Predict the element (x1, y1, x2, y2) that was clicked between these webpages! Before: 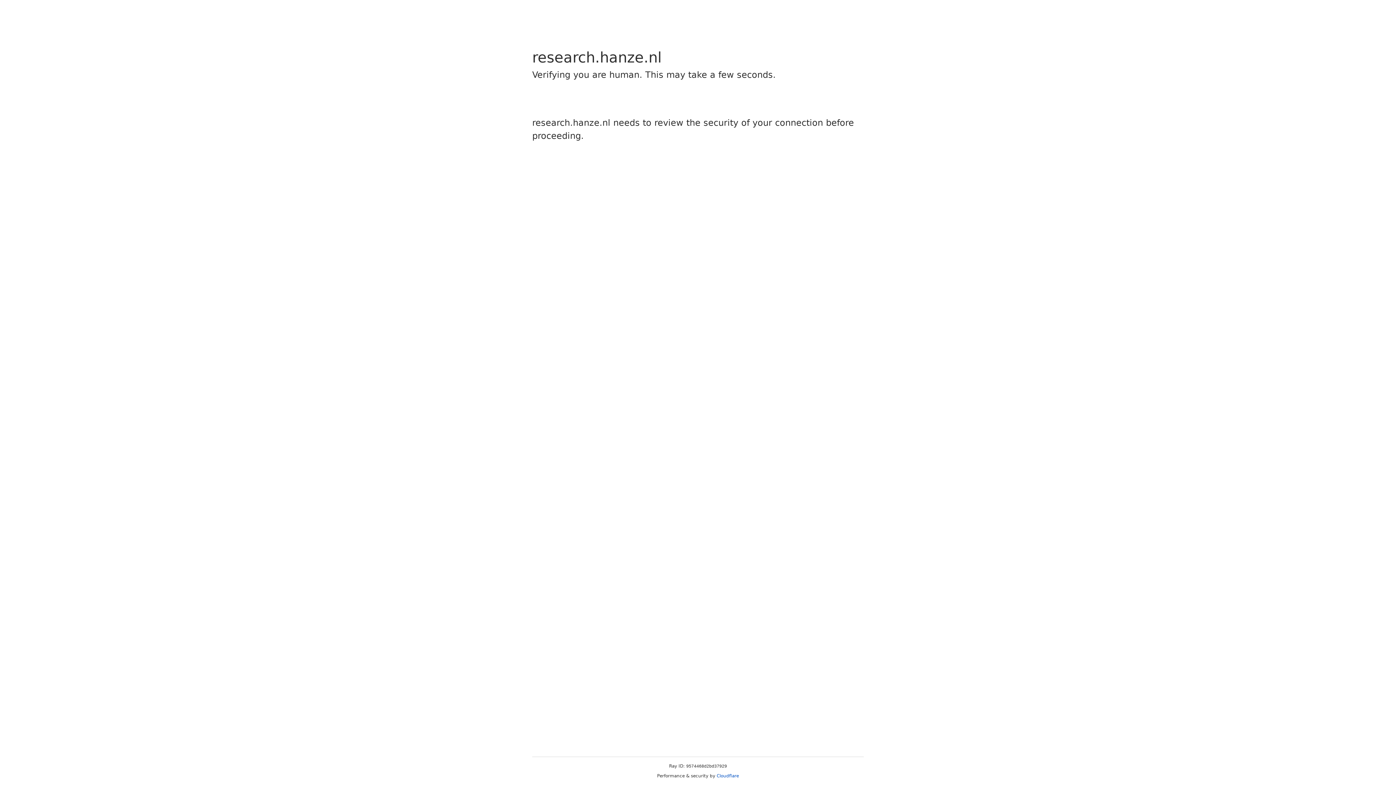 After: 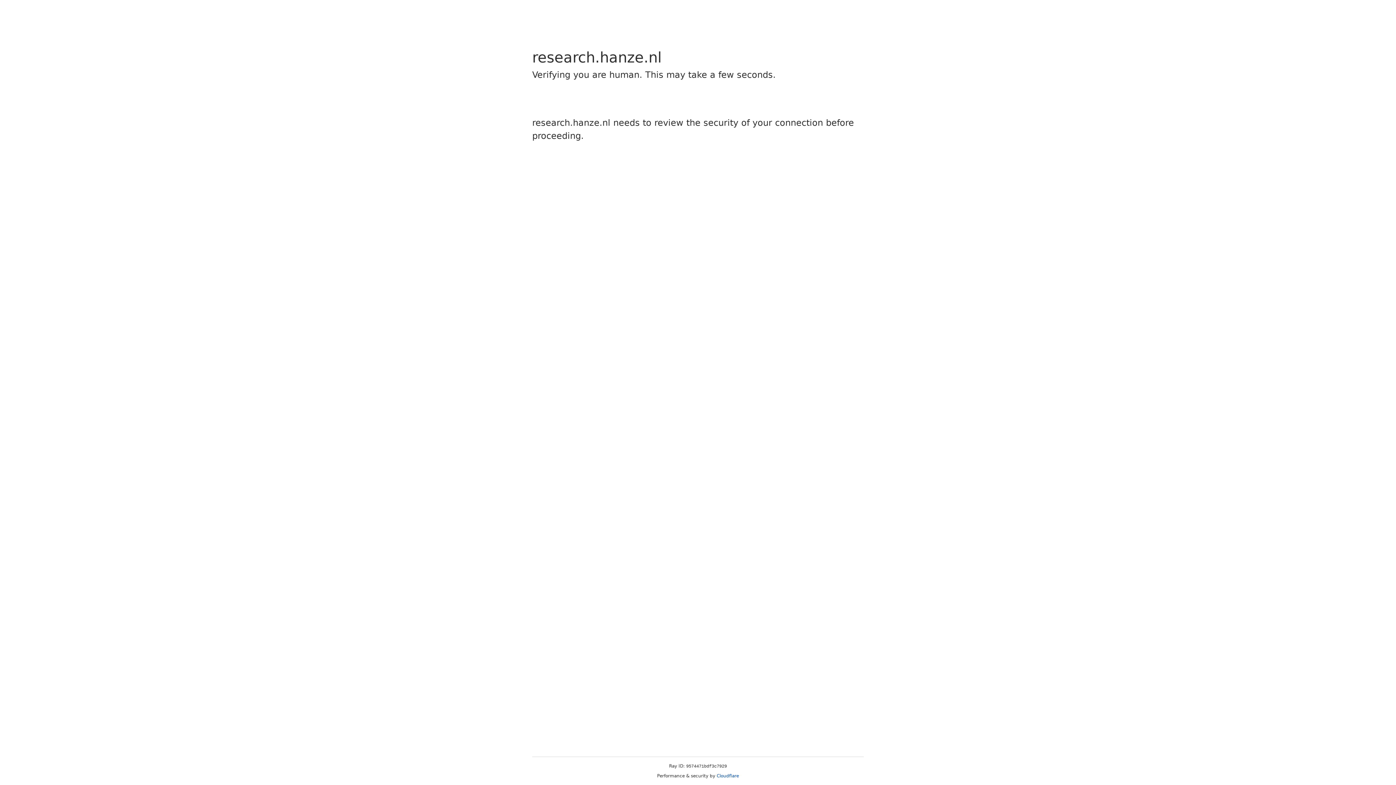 Action: label: Cloudflare bbox: (716, 773, 739, 778)